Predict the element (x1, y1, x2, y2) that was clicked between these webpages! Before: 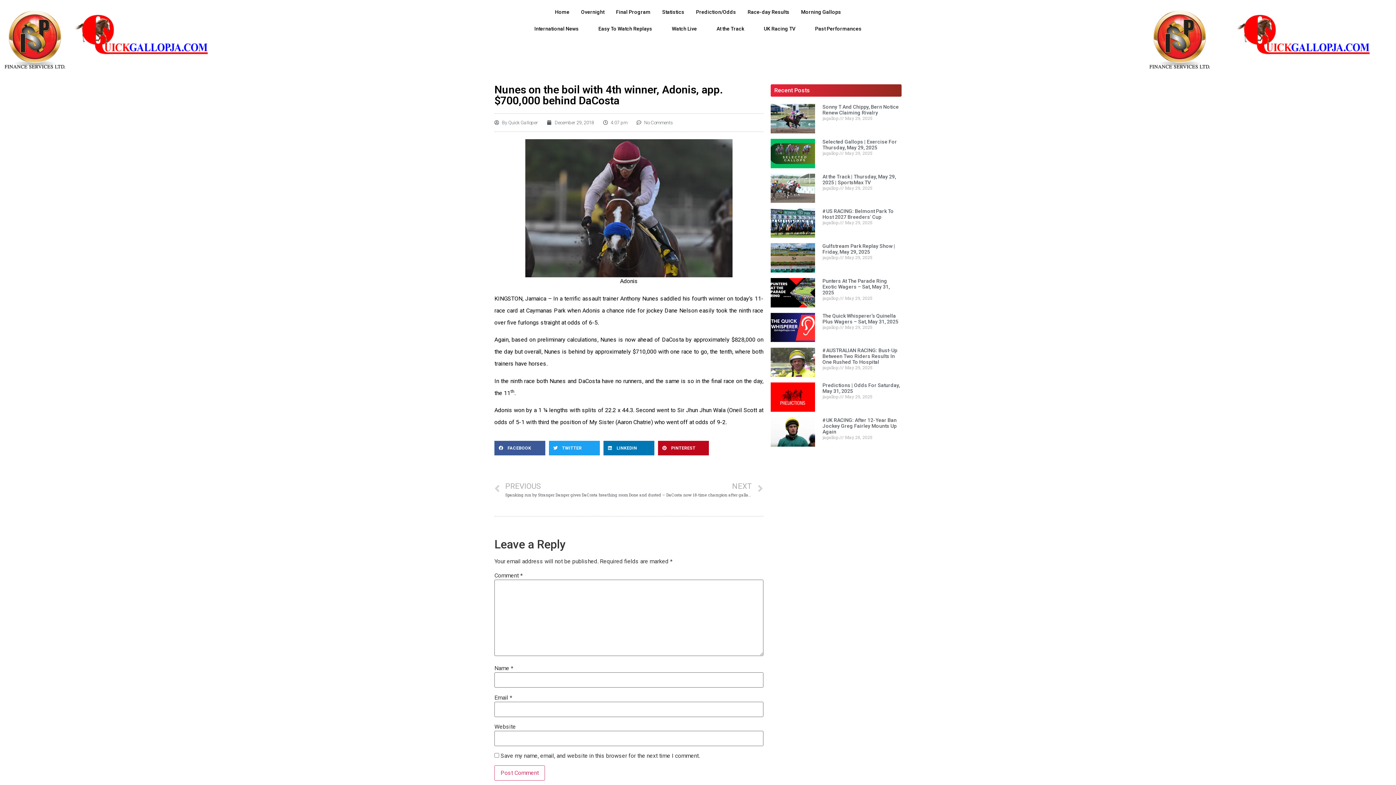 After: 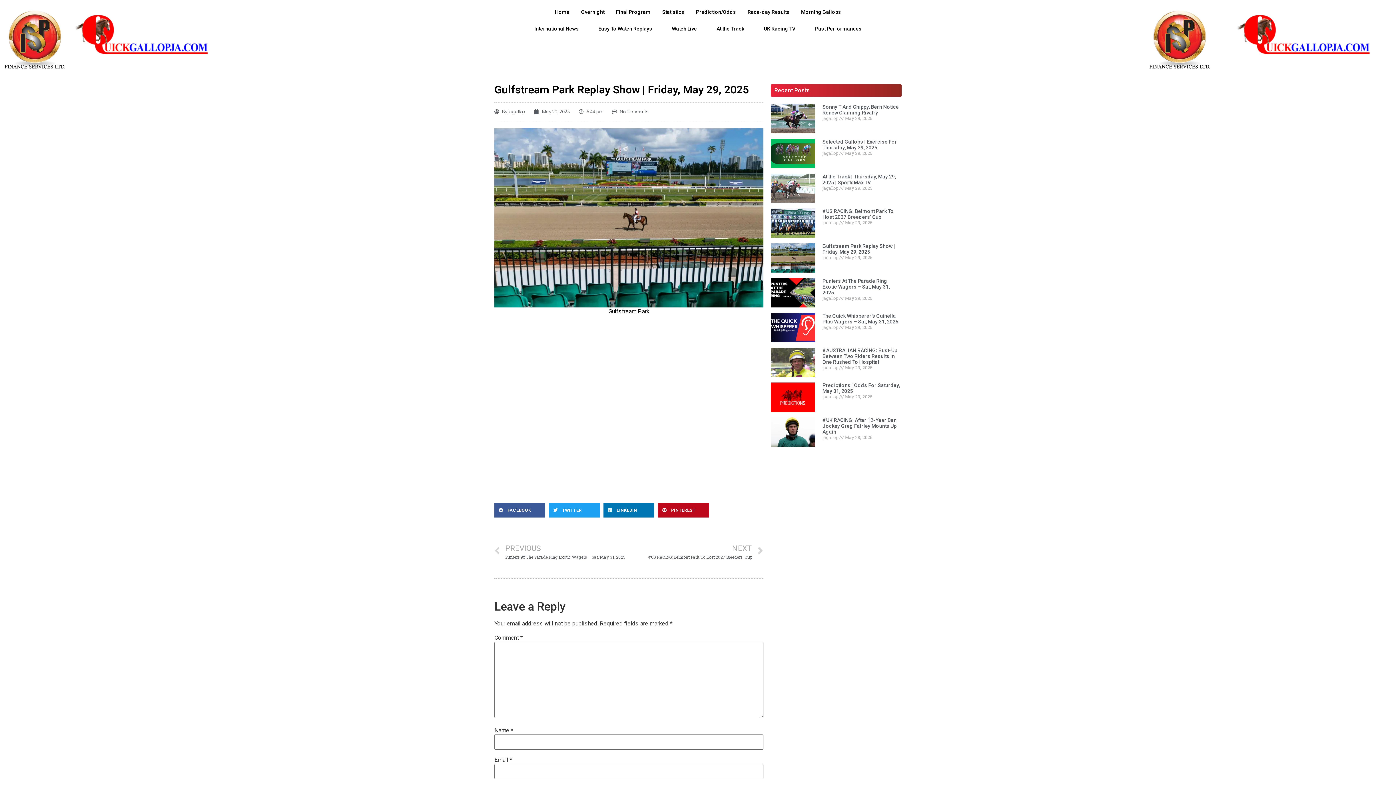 Action: bbox: (822, 243, 895, 254) label: Gulfstream Park Replay Show | Friday, May 29, 2025